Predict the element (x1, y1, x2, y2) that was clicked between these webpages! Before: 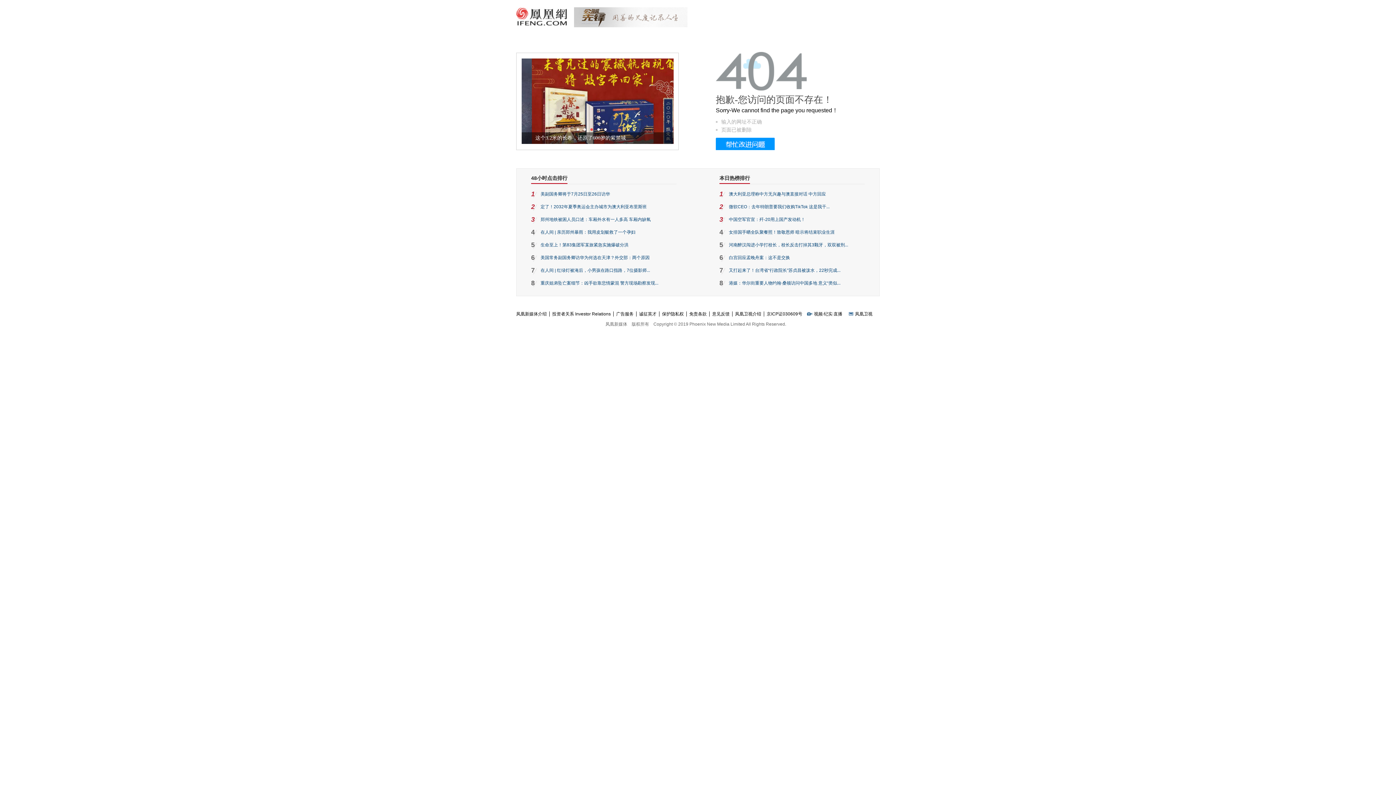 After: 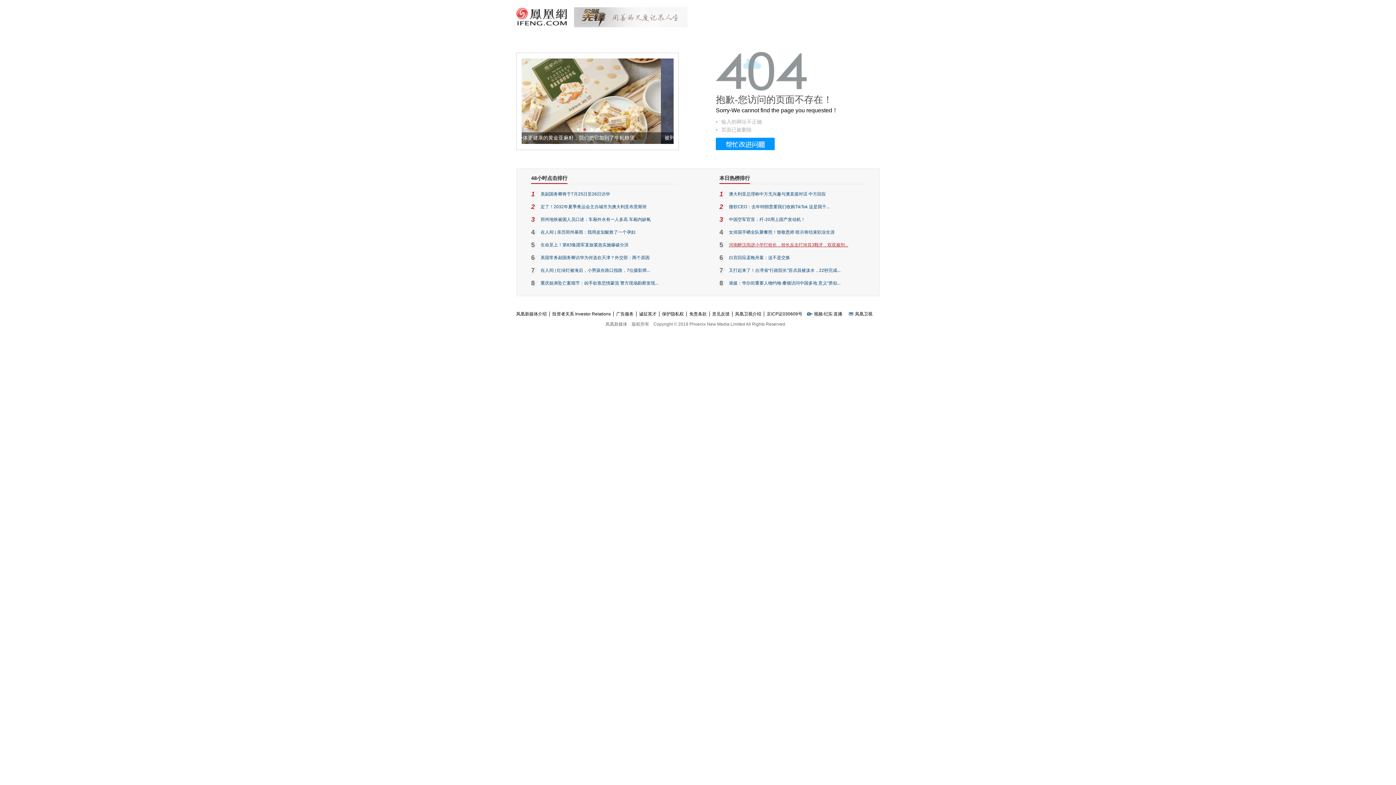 Action: label: 河南醉汉闯进小学打校长，校长反击打掉其3颗牙，双双被刑... bbox: (729, 242, 848, 247)